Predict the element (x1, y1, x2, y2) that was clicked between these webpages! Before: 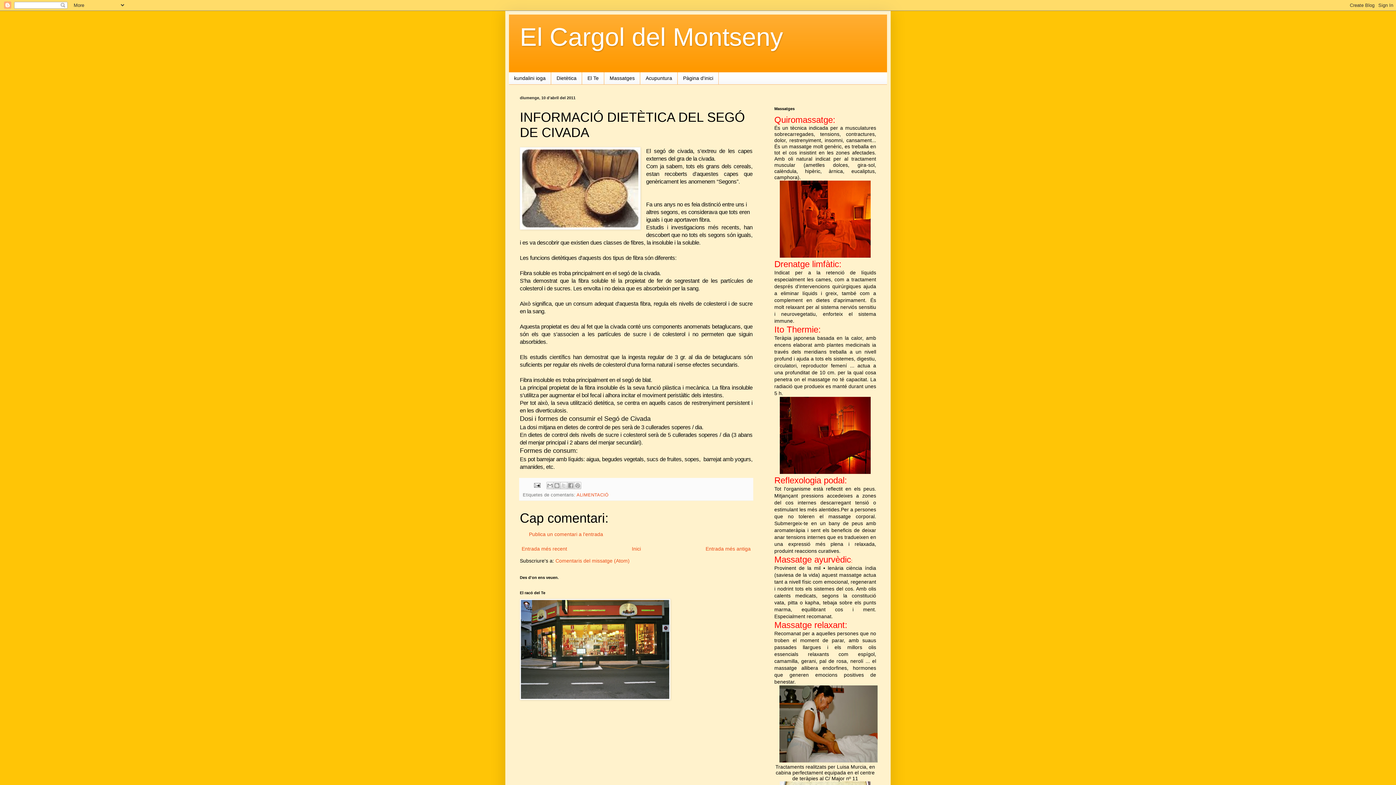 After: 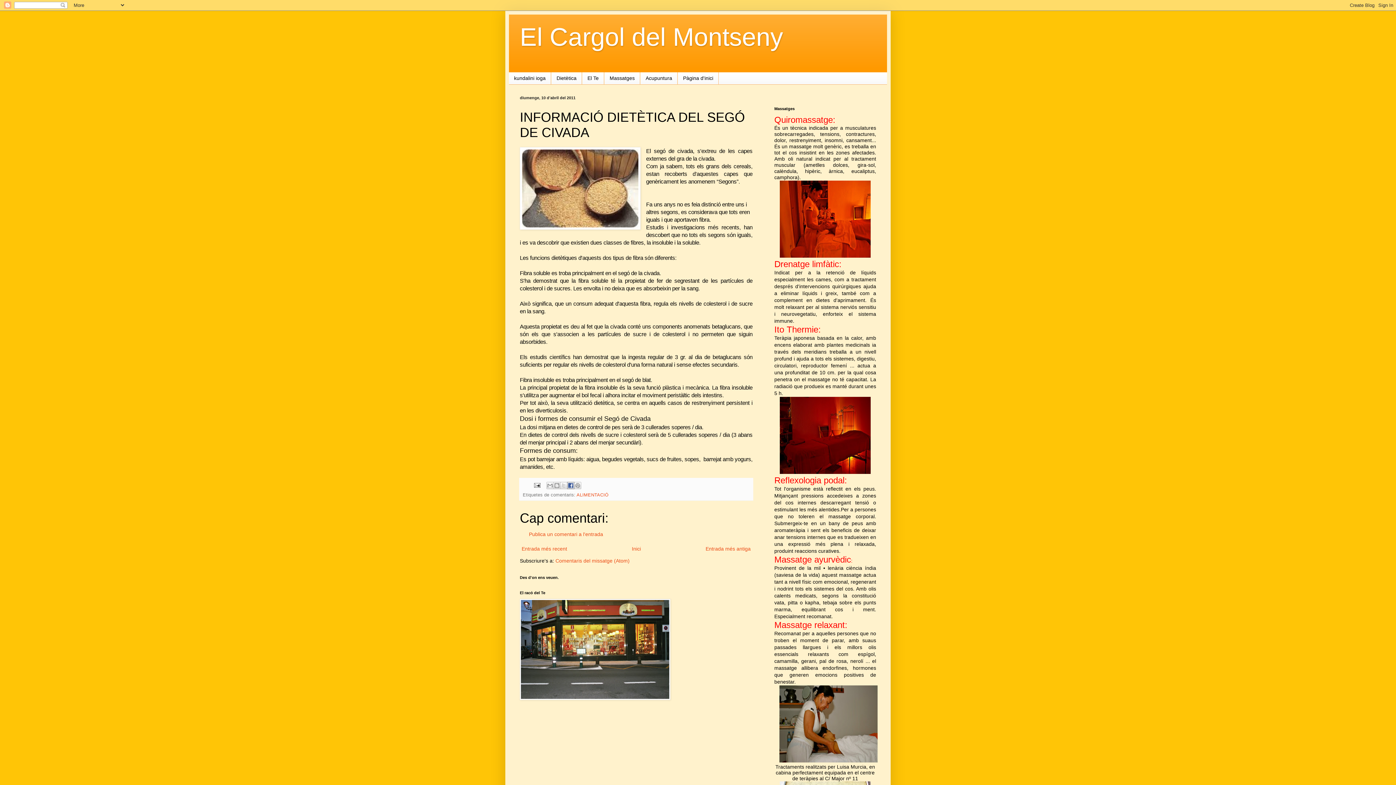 Action: label: Comparteix a Facebook bbox: (567, 482, 574, 489)